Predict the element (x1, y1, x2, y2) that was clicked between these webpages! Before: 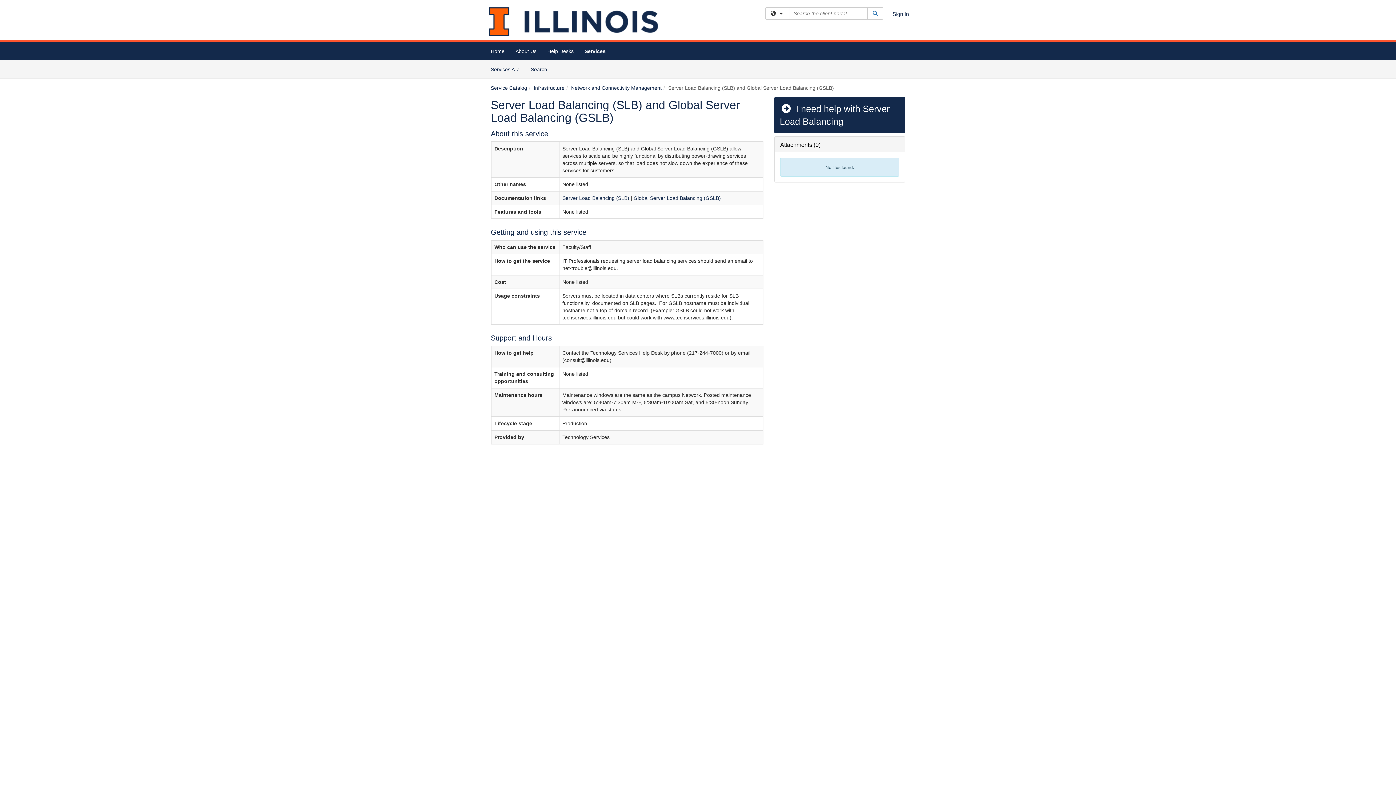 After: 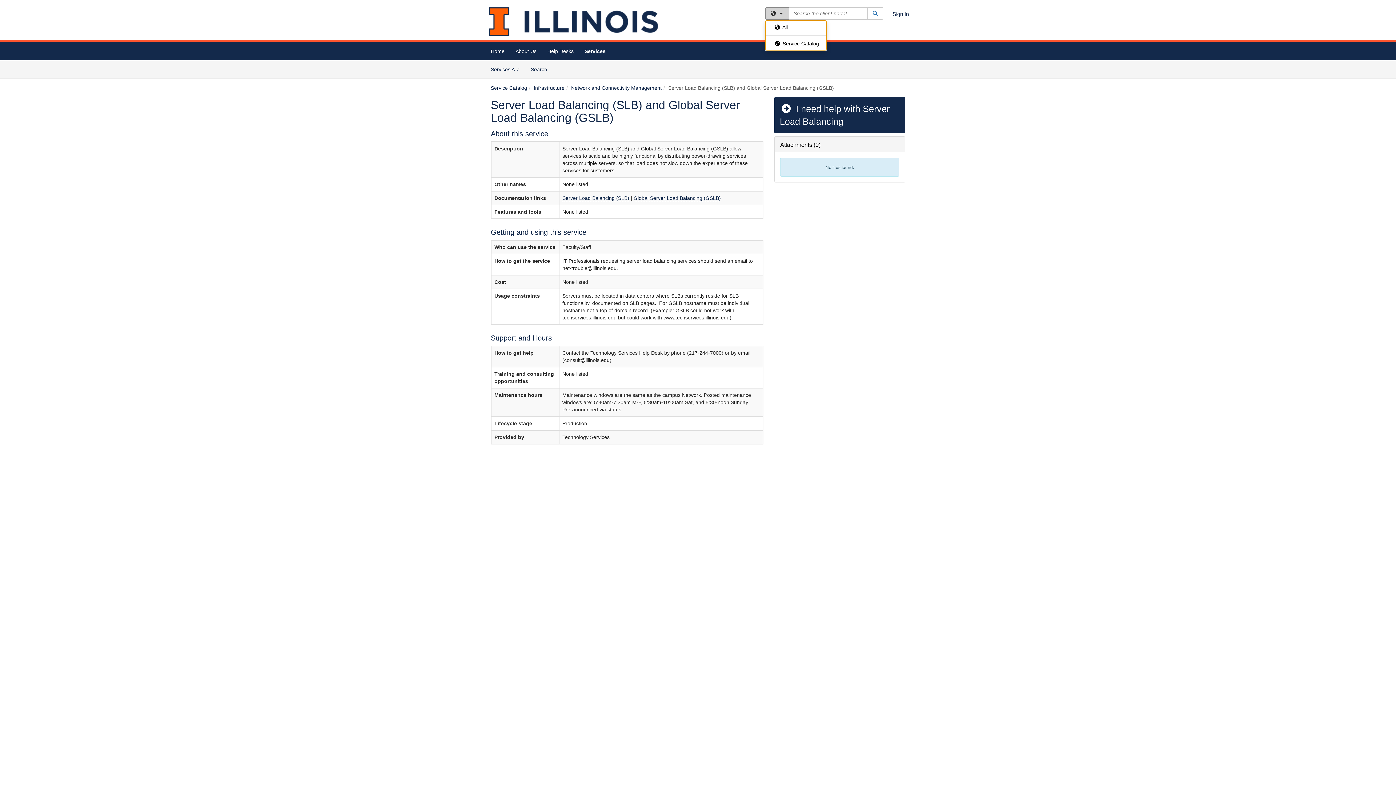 Action: label: Filter your search by category. Current category: All bbox: (765, 7, 789, 19)